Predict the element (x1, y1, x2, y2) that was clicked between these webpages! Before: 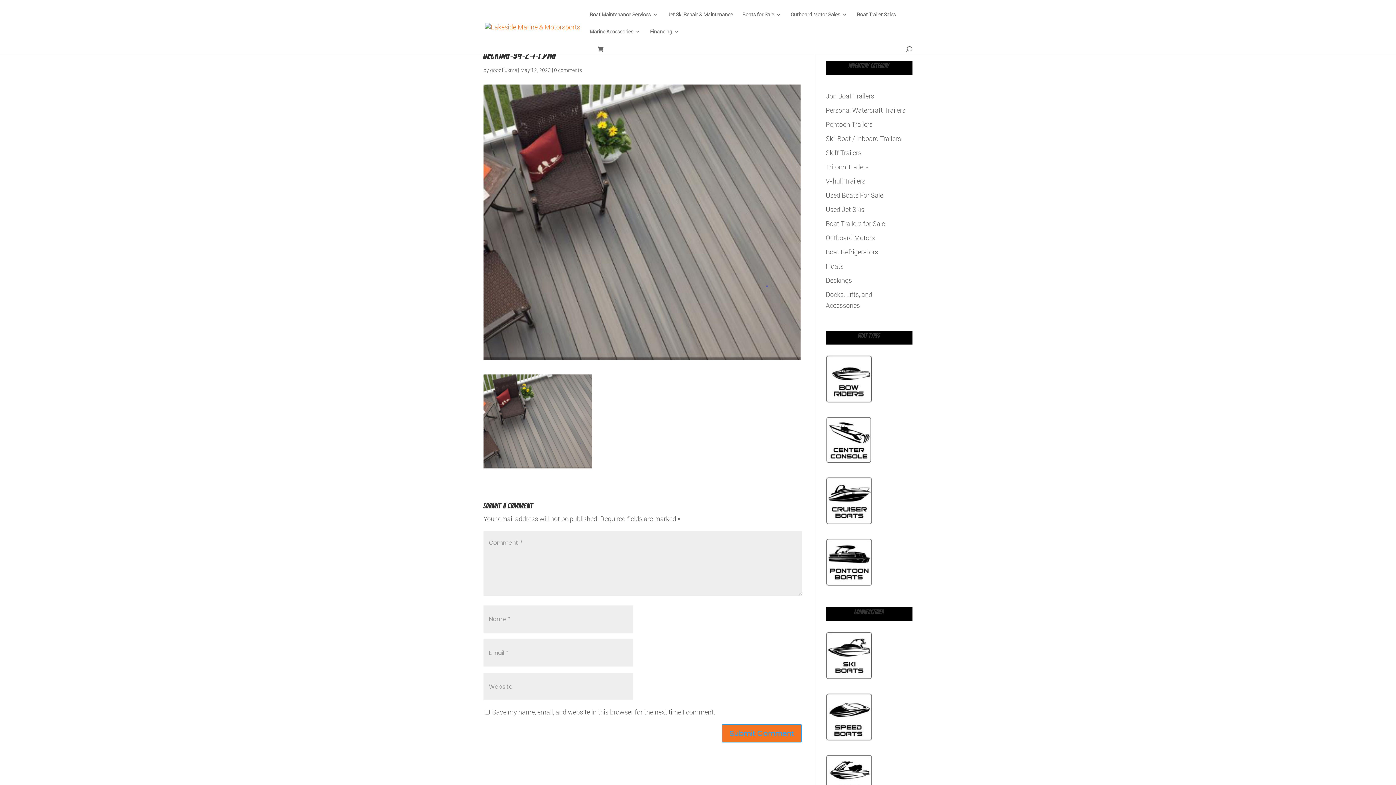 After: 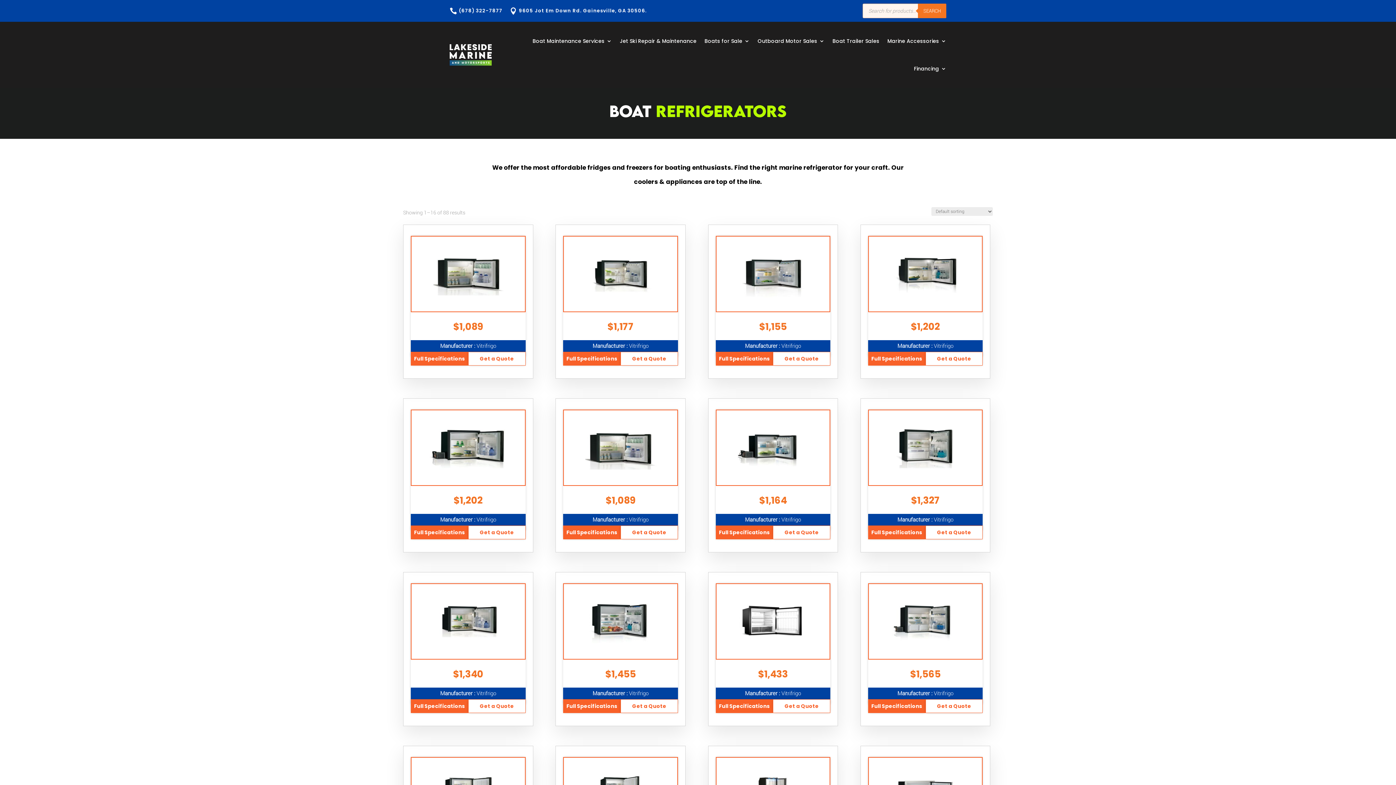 Action: bbox: (826, 248, 878, 256) label: Boat Refrigerators